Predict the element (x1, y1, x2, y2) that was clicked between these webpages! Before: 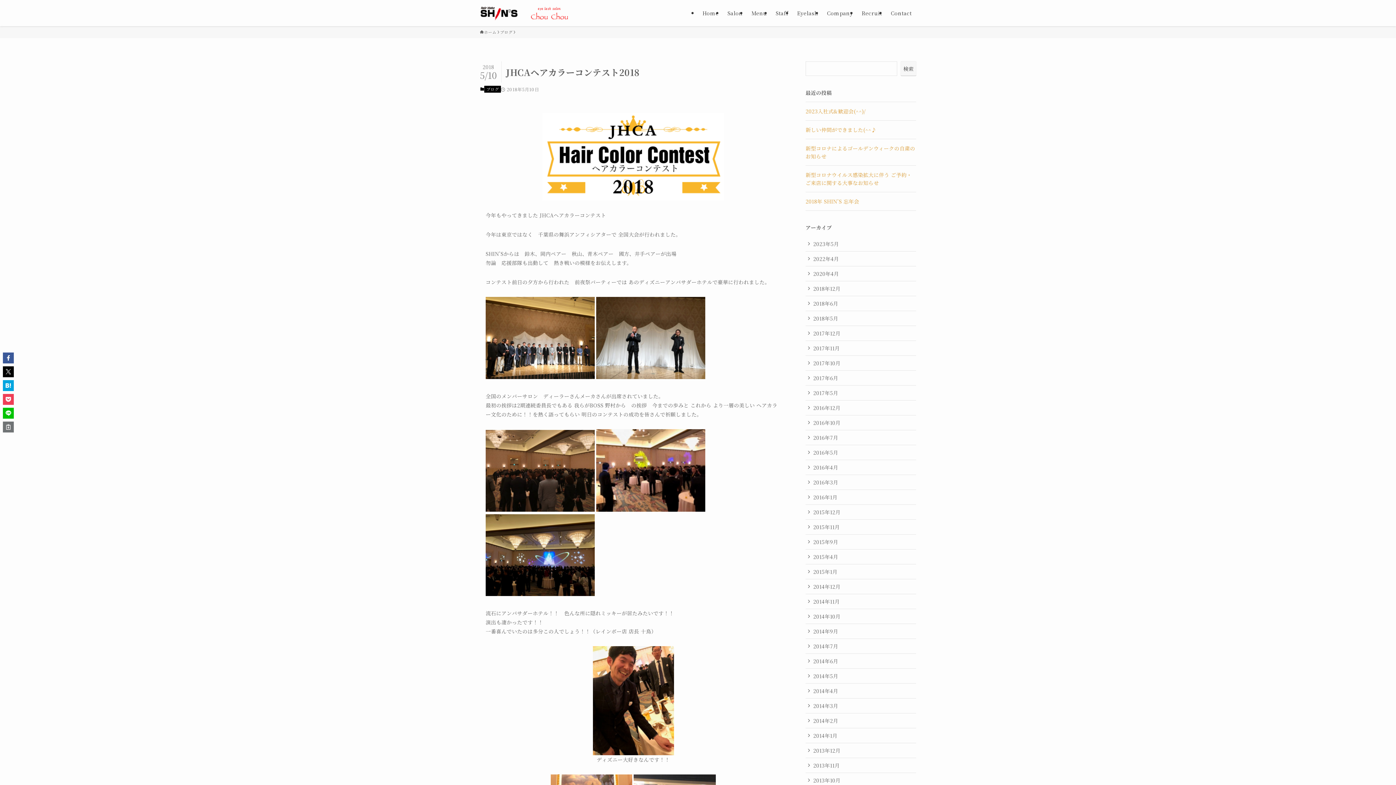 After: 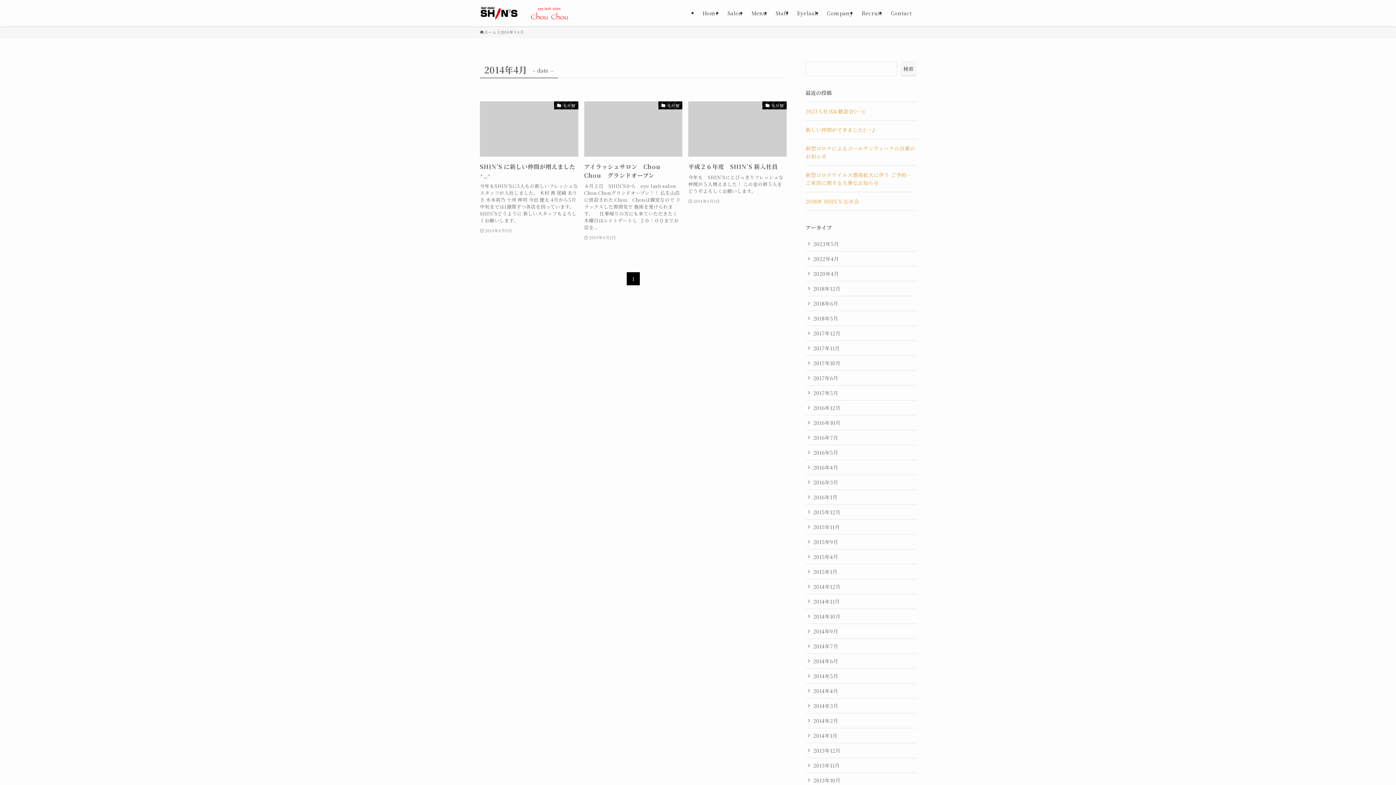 Action: label: 2014年4月 bbox: (805, 684, 916, 698)